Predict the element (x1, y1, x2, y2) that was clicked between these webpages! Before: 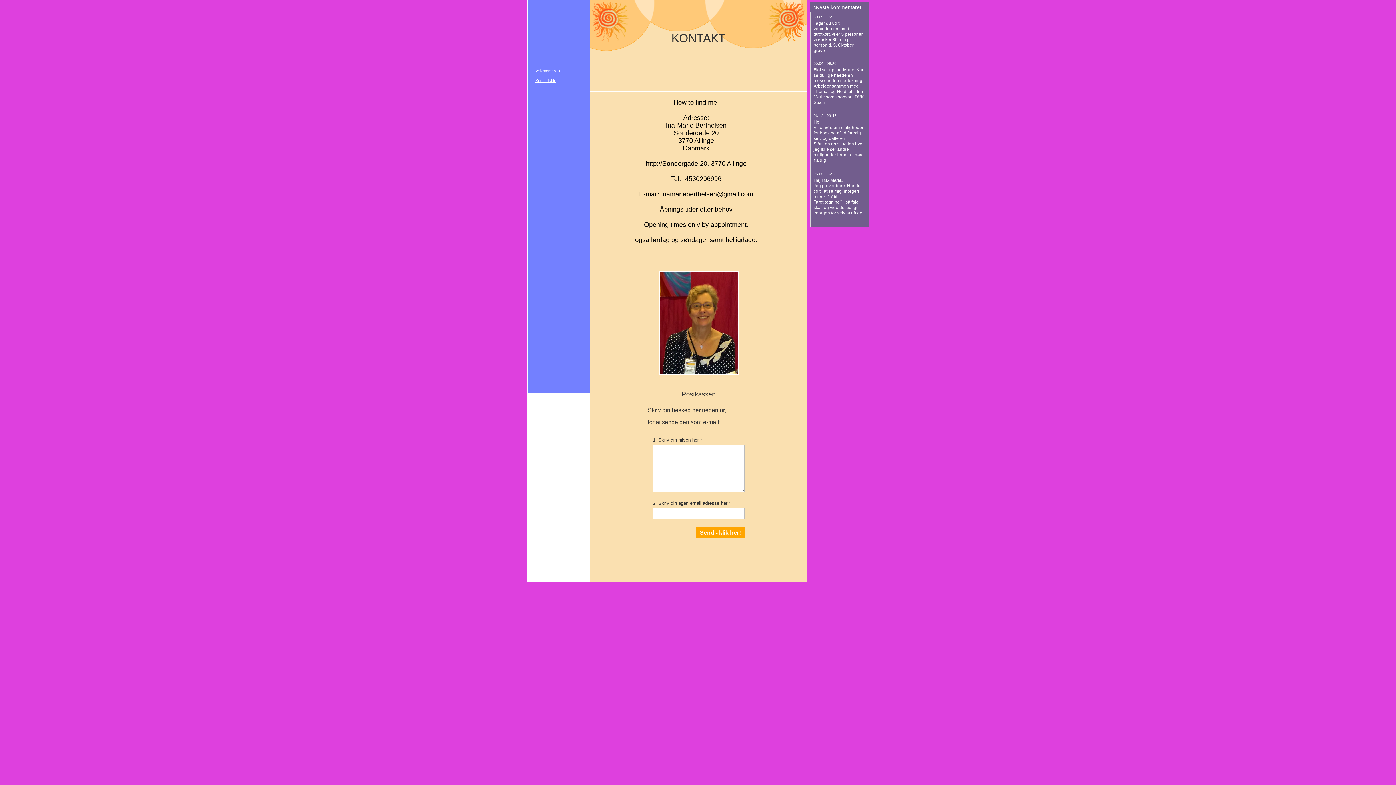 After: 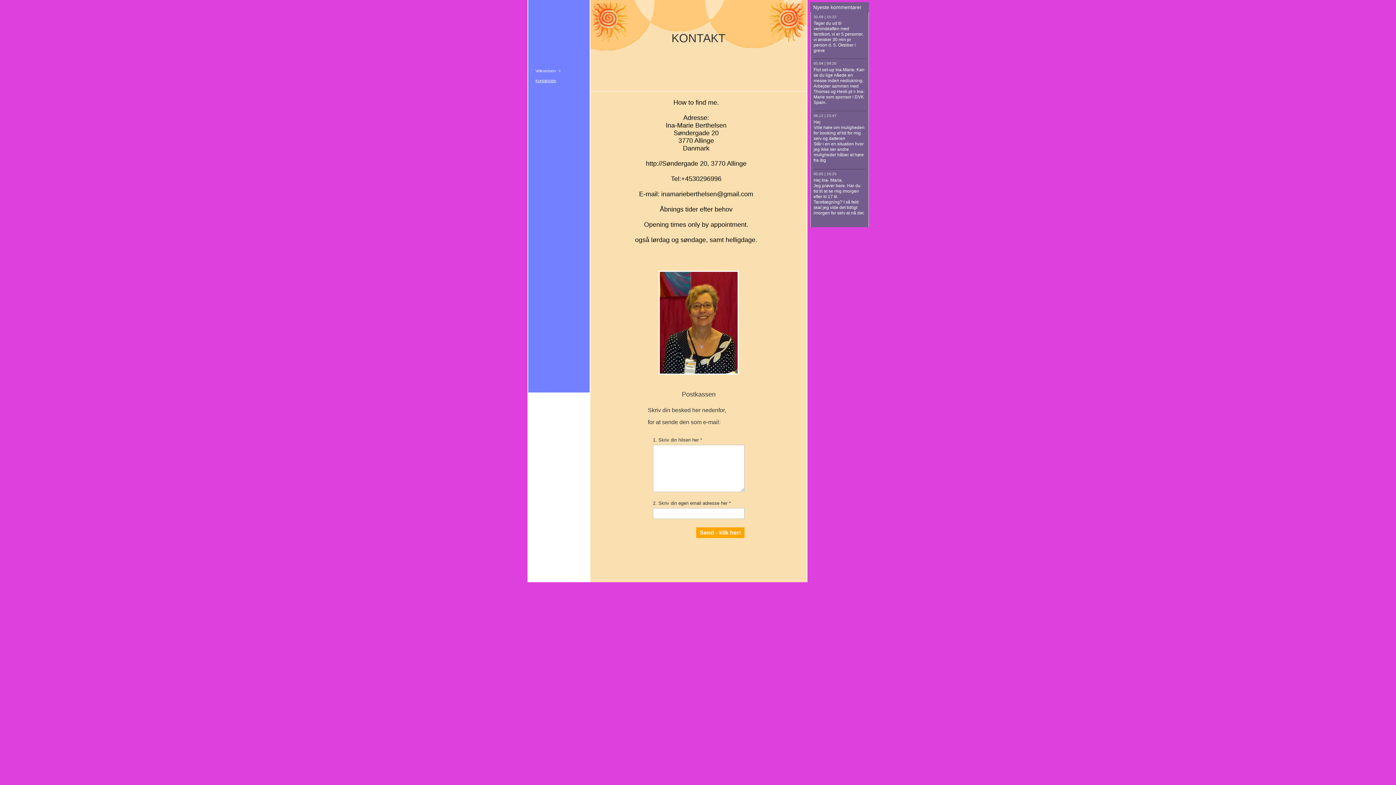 Action: label: Kontaktside bbox: (528, 76, 569, 85)